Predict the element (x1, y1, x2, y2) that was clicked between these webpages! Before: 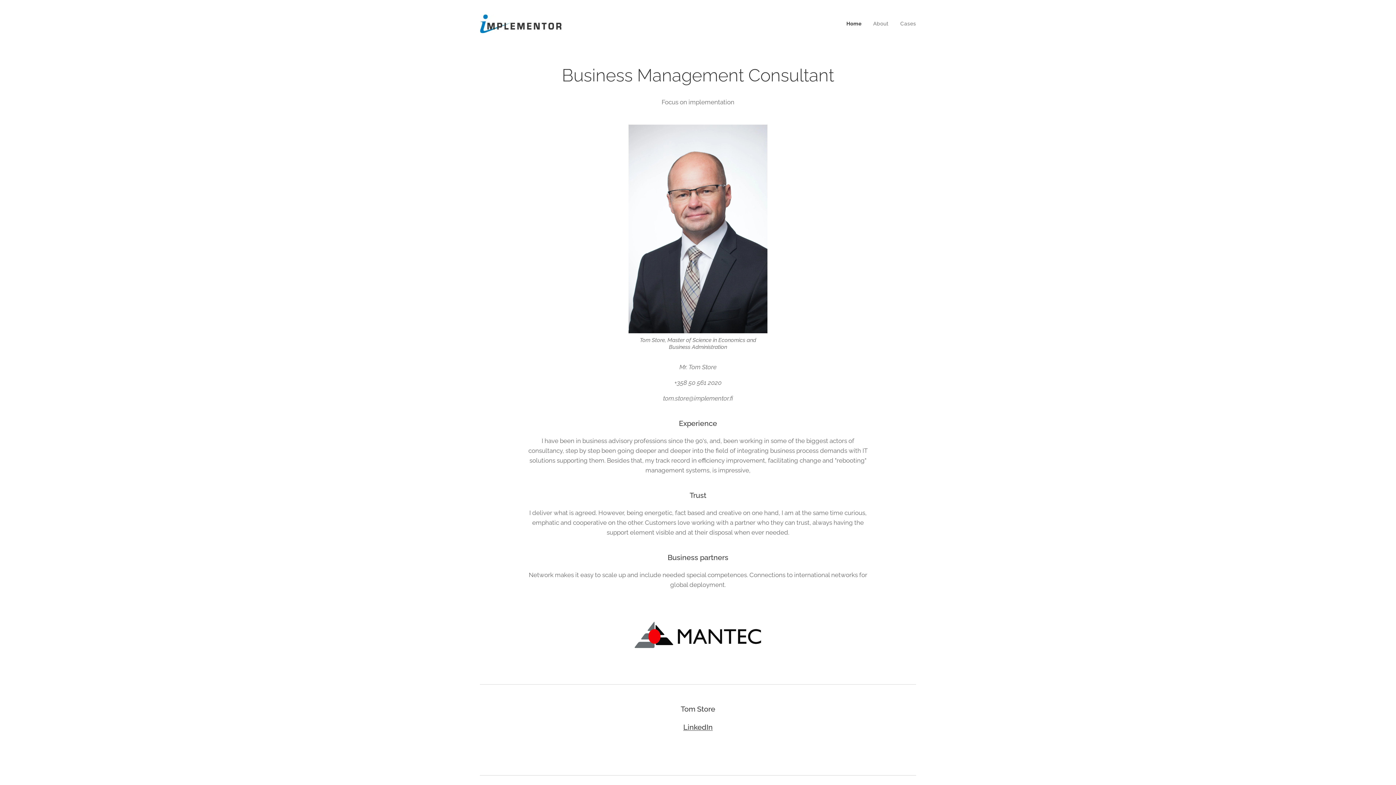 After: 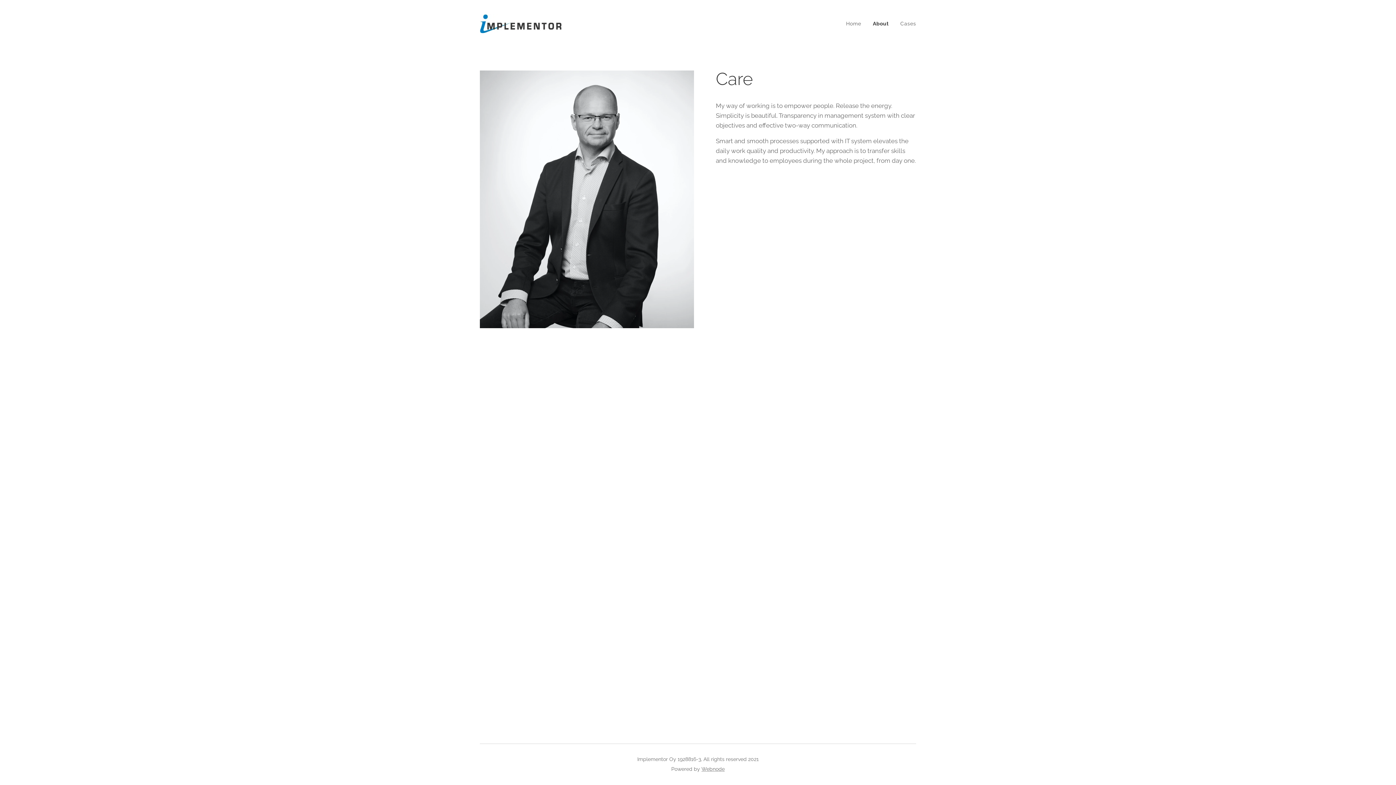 Action: label: About bbox: (867, 14, 894, 32)